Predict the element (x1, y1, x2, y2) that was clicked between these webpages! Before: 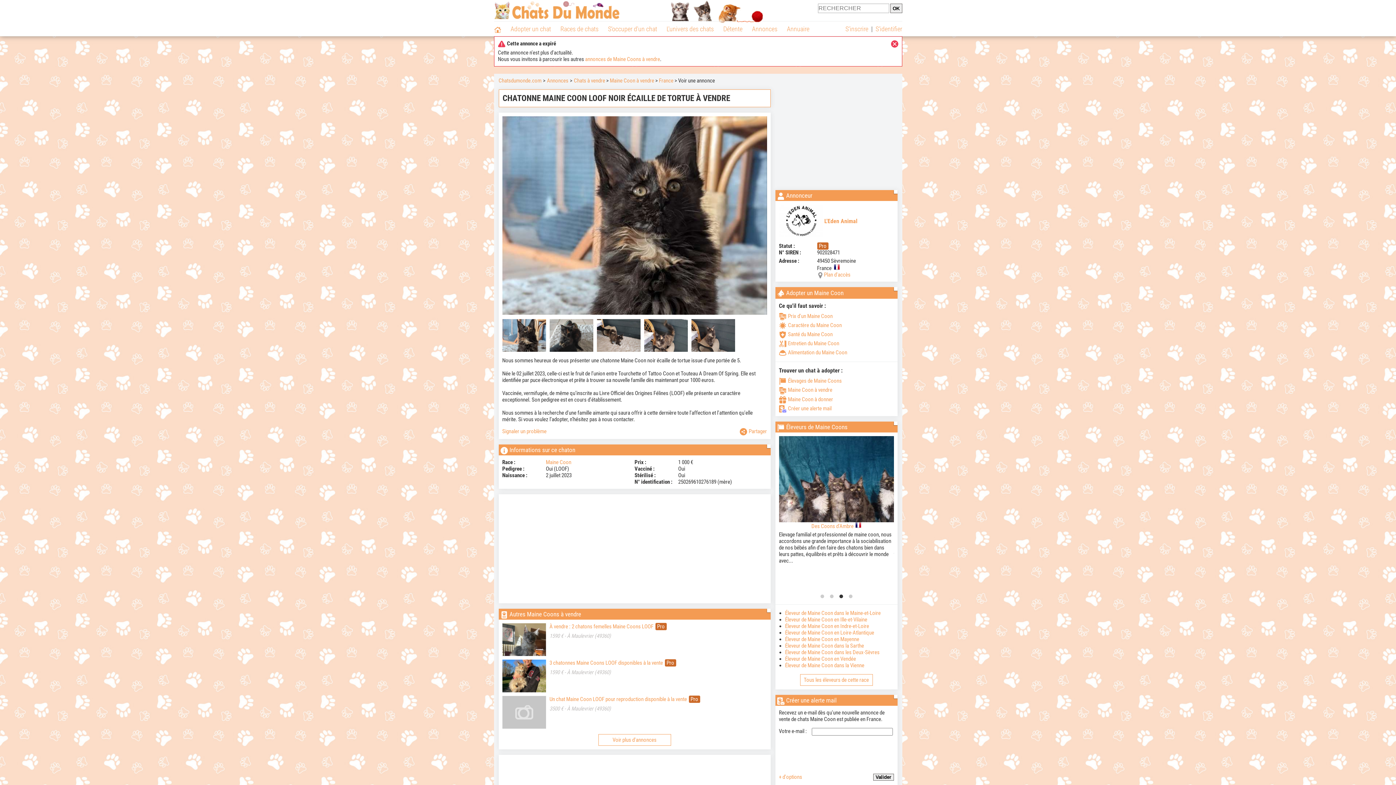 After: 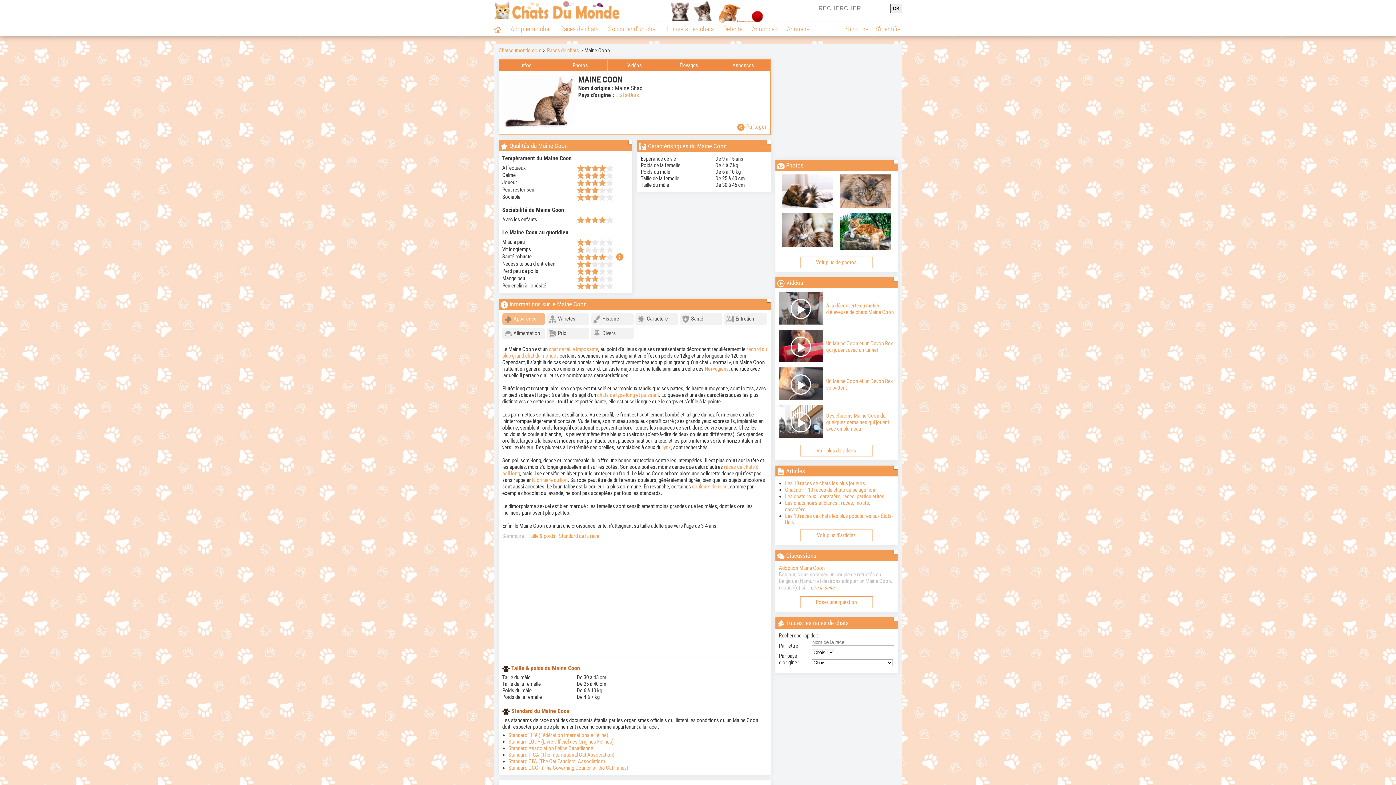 Action: label: Maine Coon bbox: (546, 459, 571, 465)